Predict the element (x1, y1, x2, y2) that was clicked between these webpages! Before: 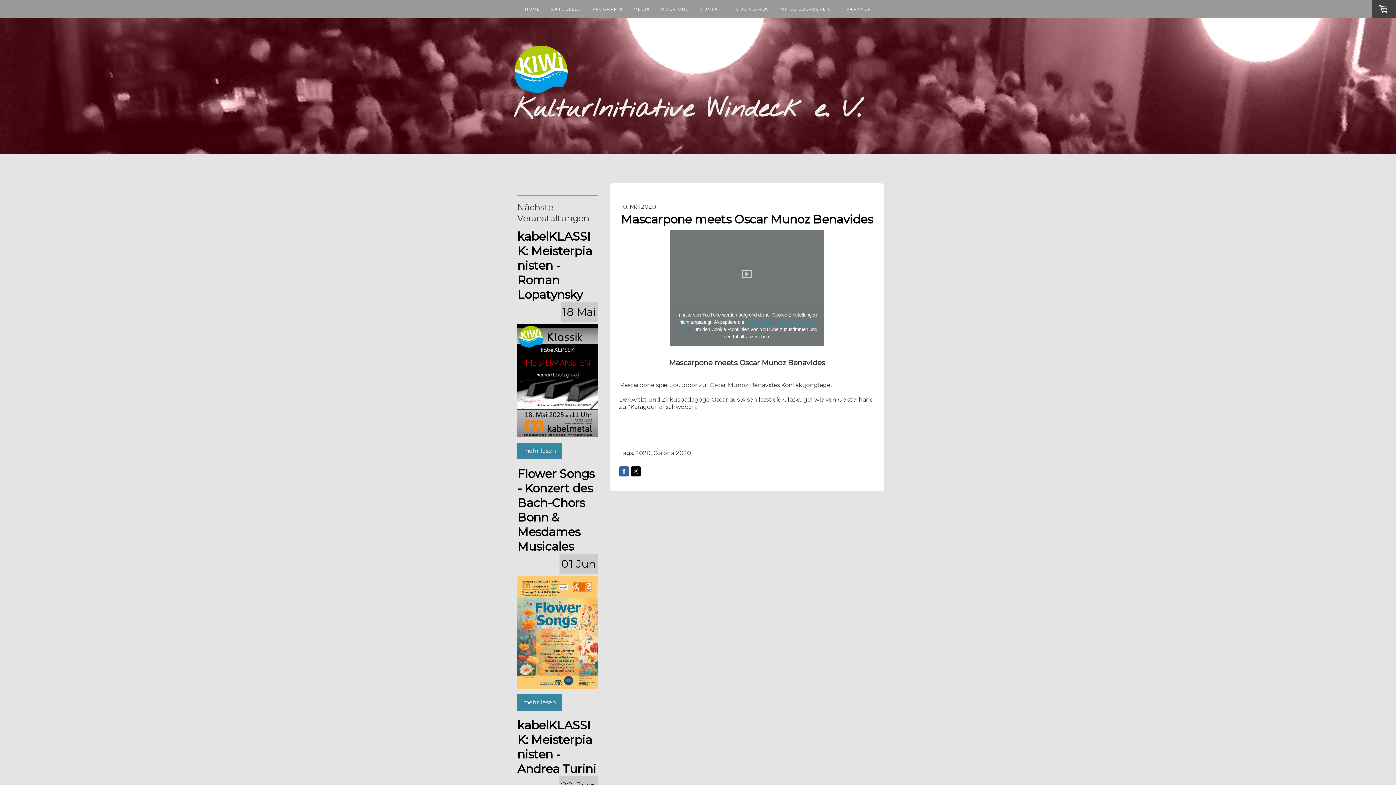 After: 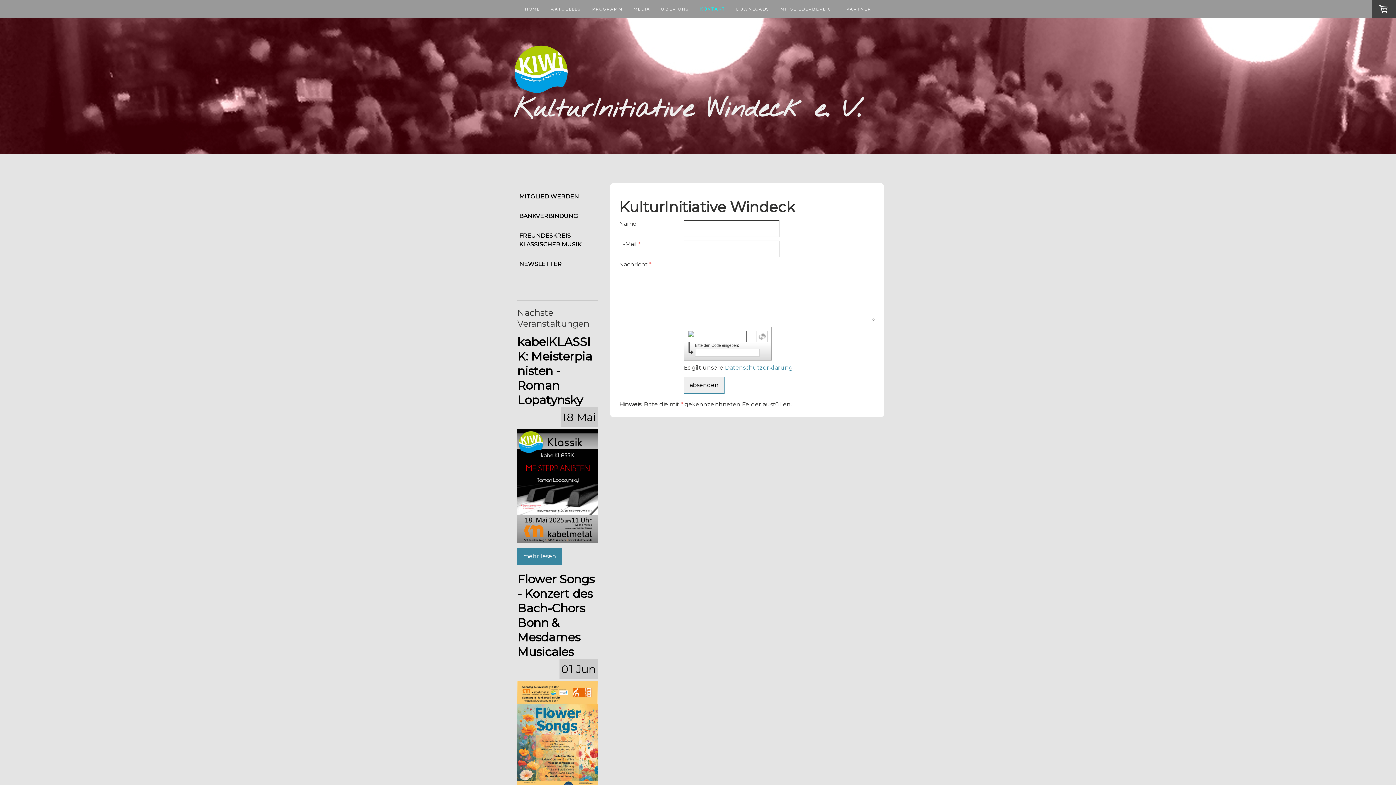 Action: bbox: (694, 0, 730, 17) label: KONTAKT